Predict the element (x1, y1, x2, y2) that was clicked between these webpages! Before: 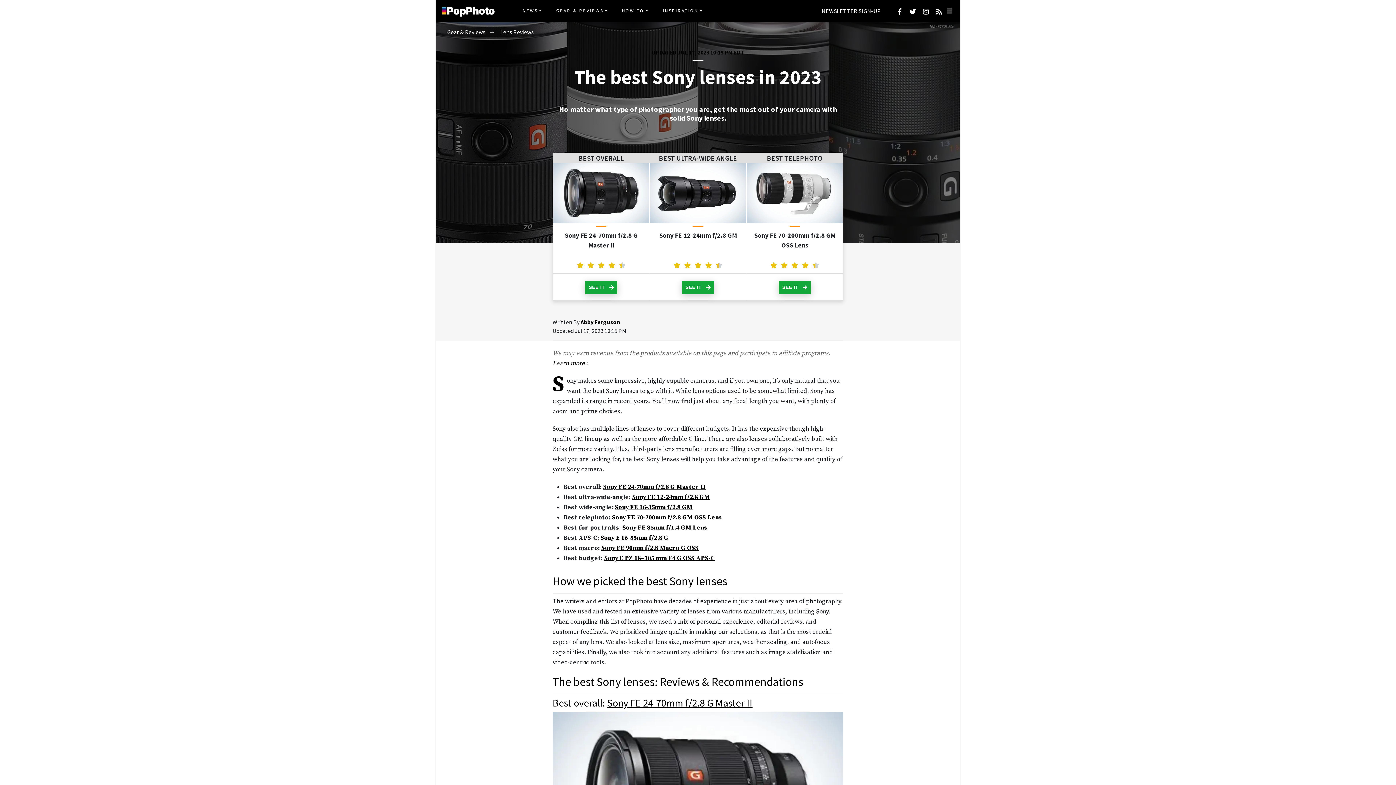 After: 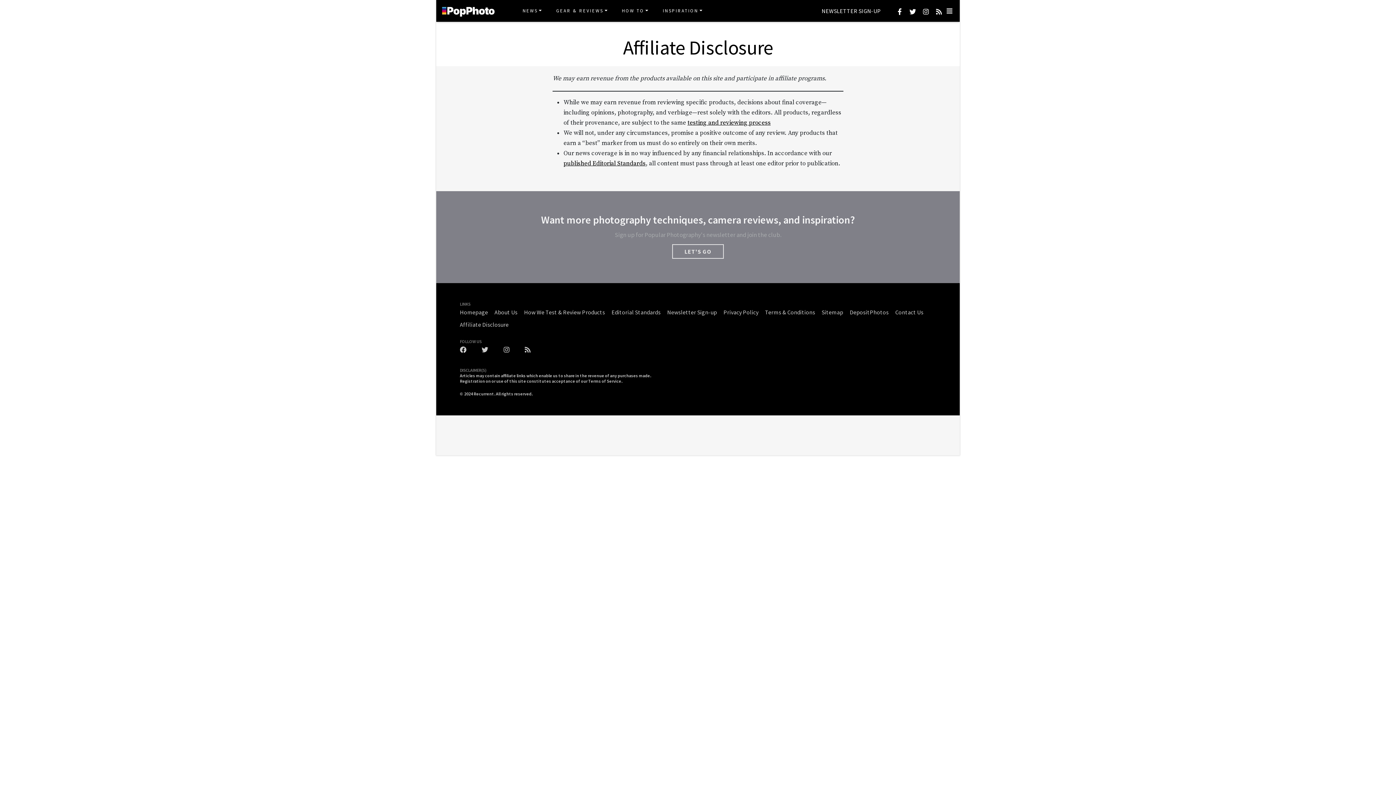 Action: label: Learn more › bbox: (552, 359, 588, 367)